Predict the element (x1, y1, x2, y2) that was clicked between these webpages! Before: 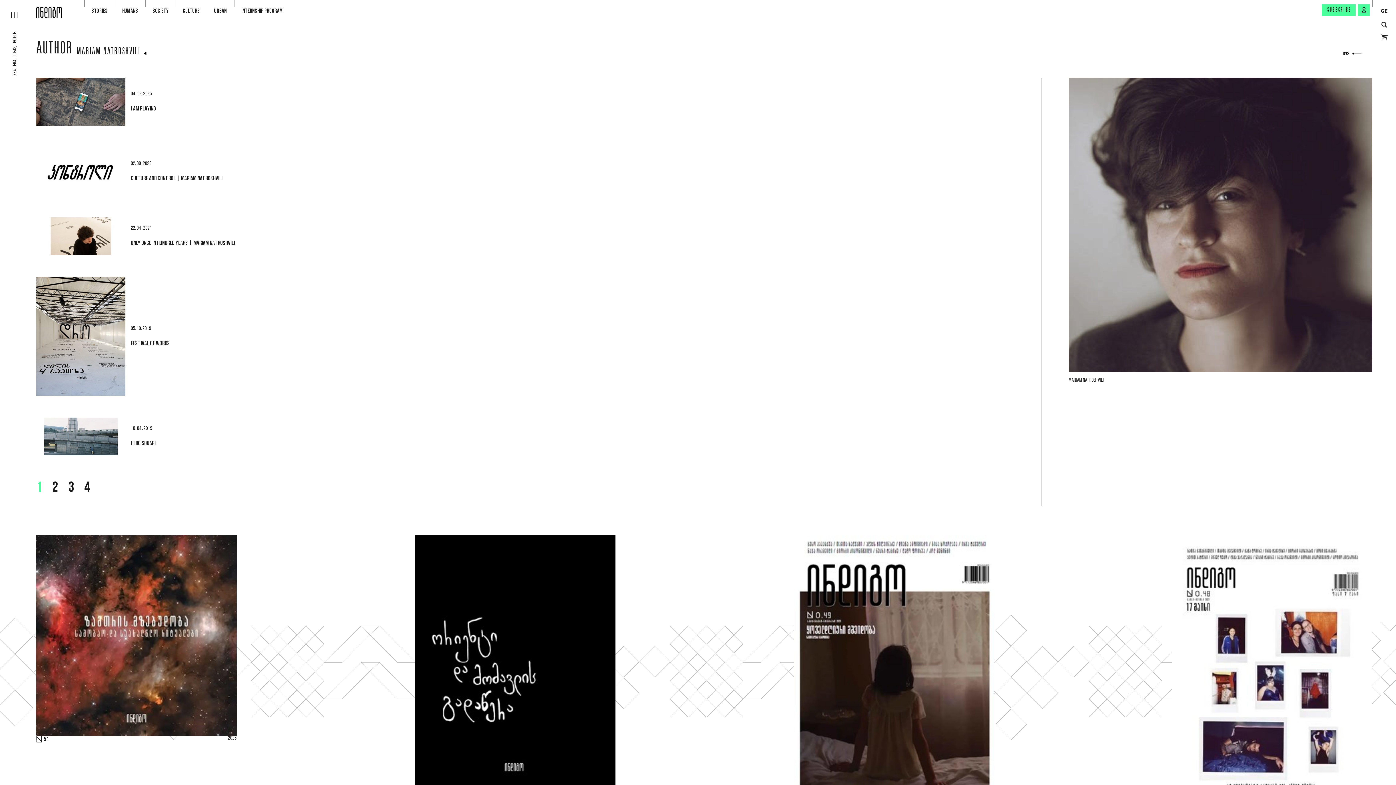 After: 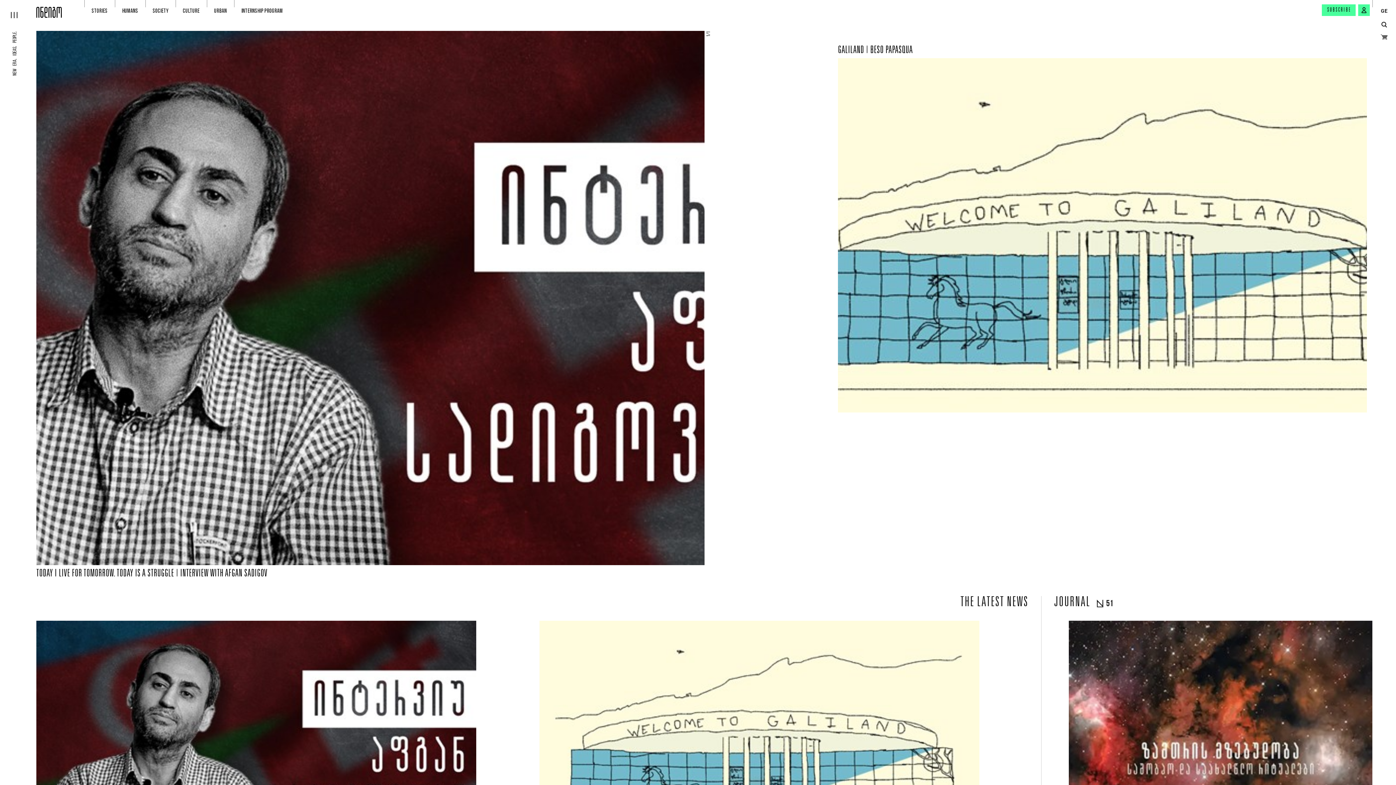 Action: bbox: (35, 0, 62, 21)